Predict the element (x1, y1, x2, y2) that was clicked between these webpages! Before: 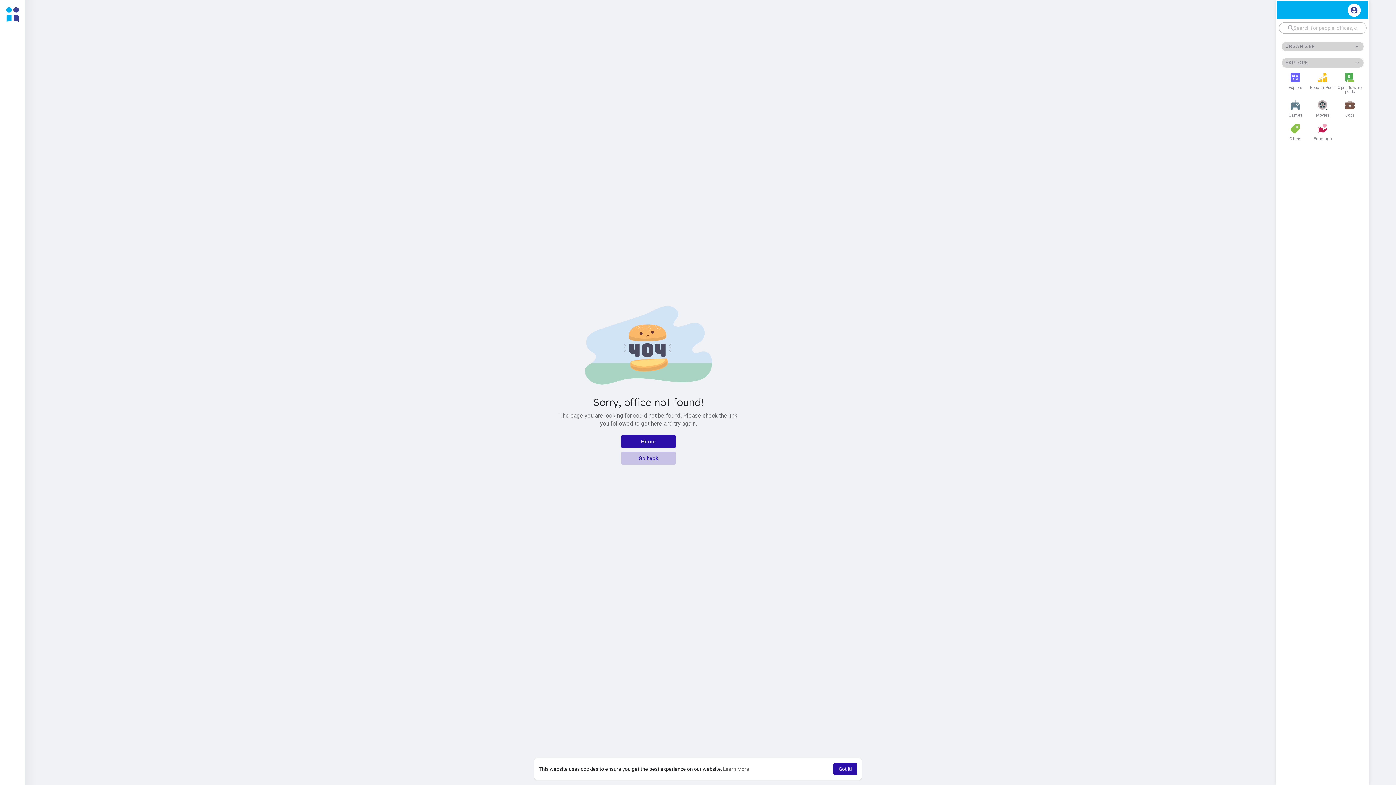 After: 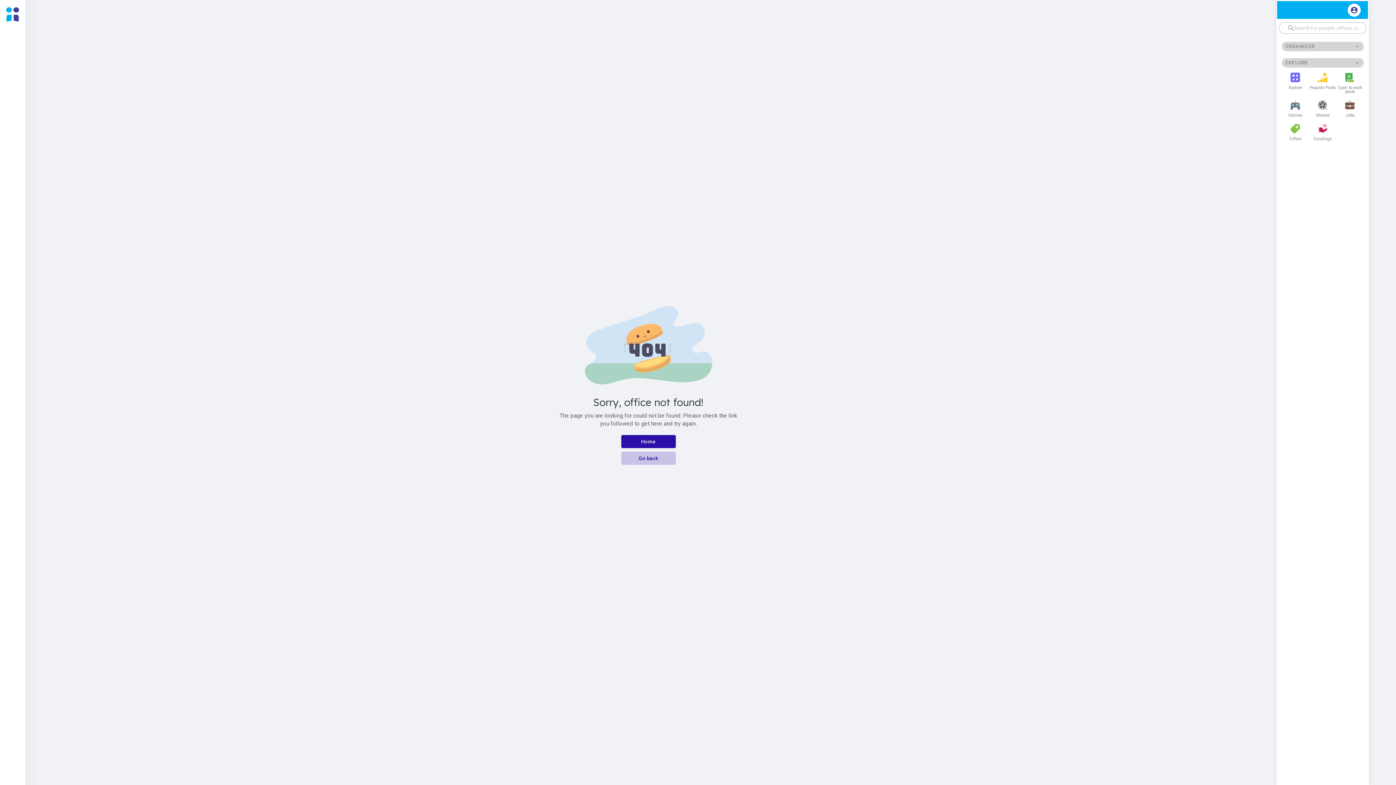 Action: bbox: (833, 763, 857, 775) label: dismiss cookie message